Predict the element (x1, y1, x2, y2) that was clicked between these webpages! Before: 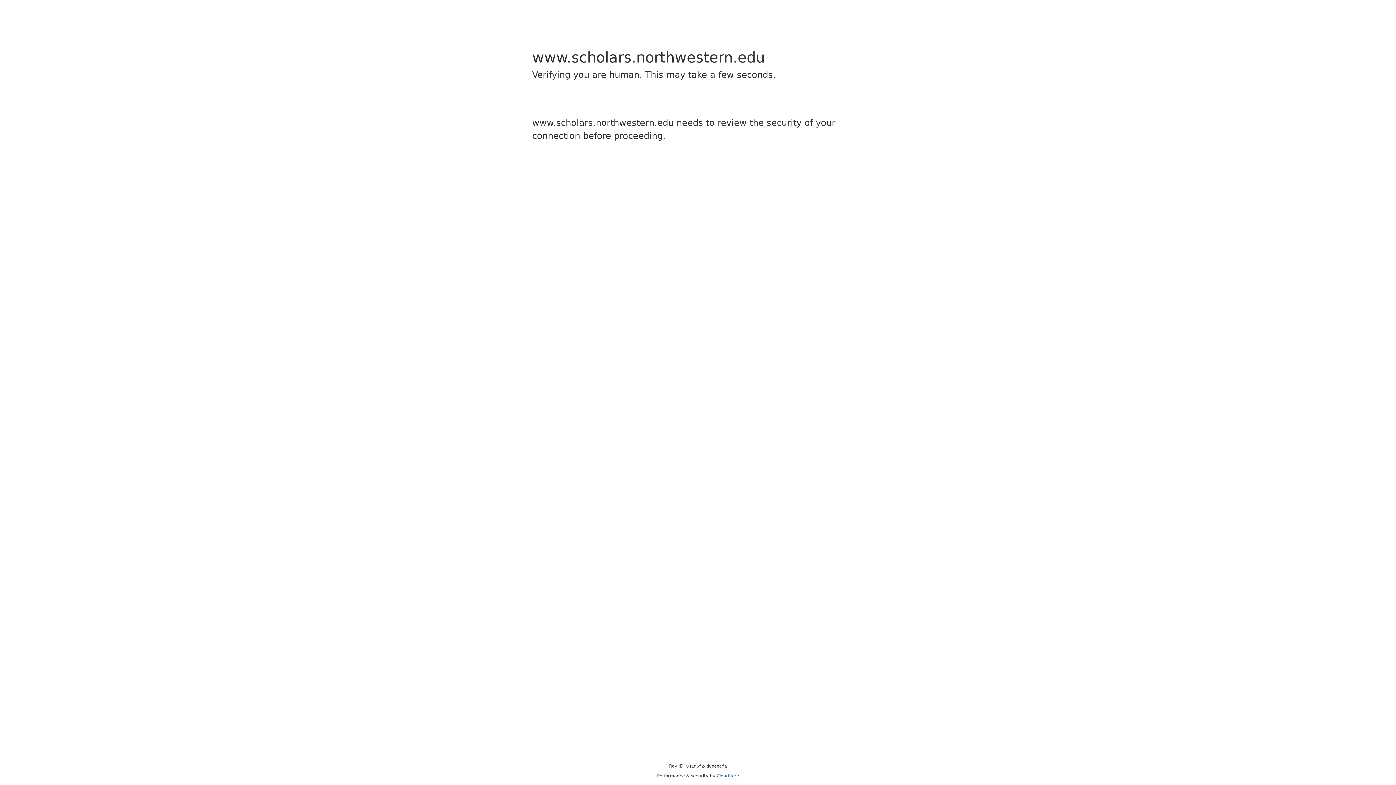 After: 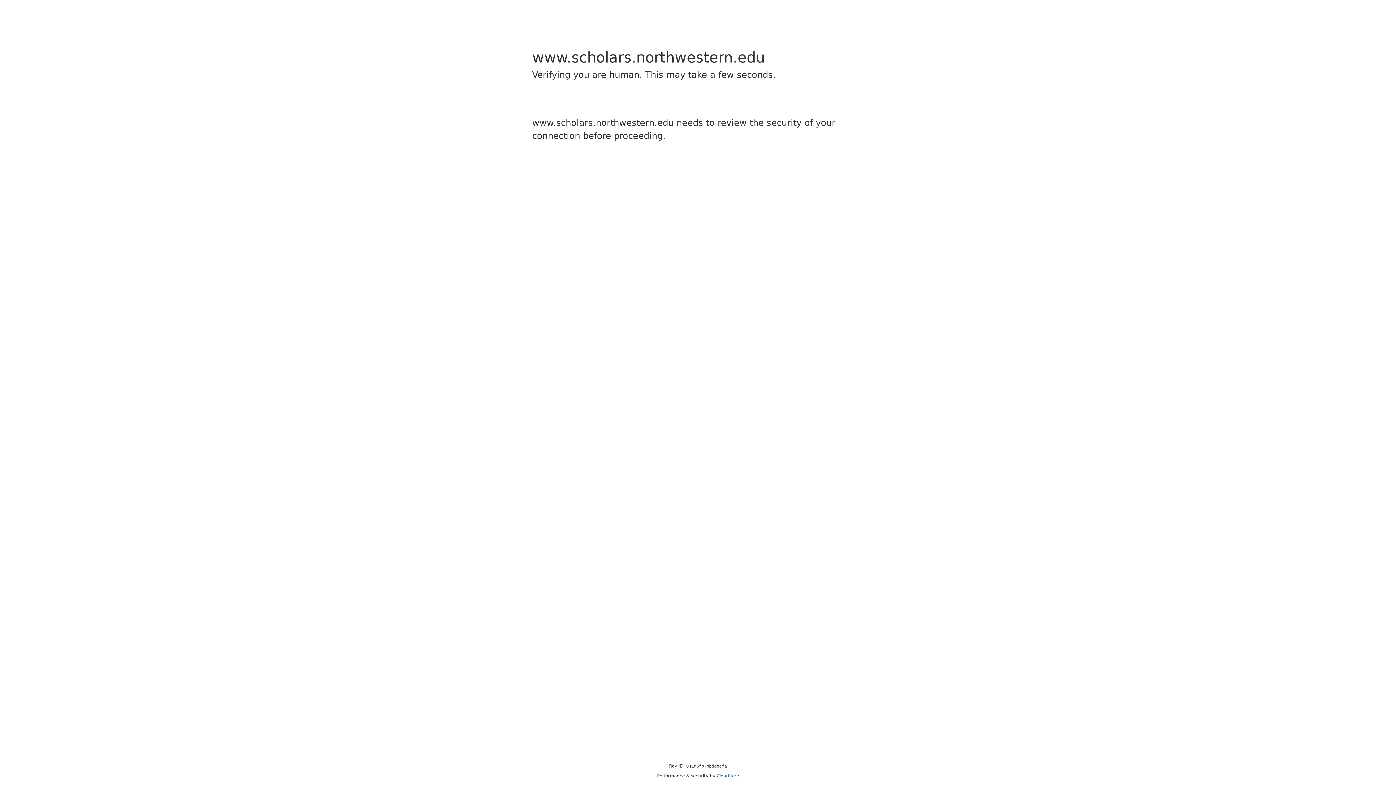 Action: label: Cloudflare bbox: (716, 773, 739, 778)